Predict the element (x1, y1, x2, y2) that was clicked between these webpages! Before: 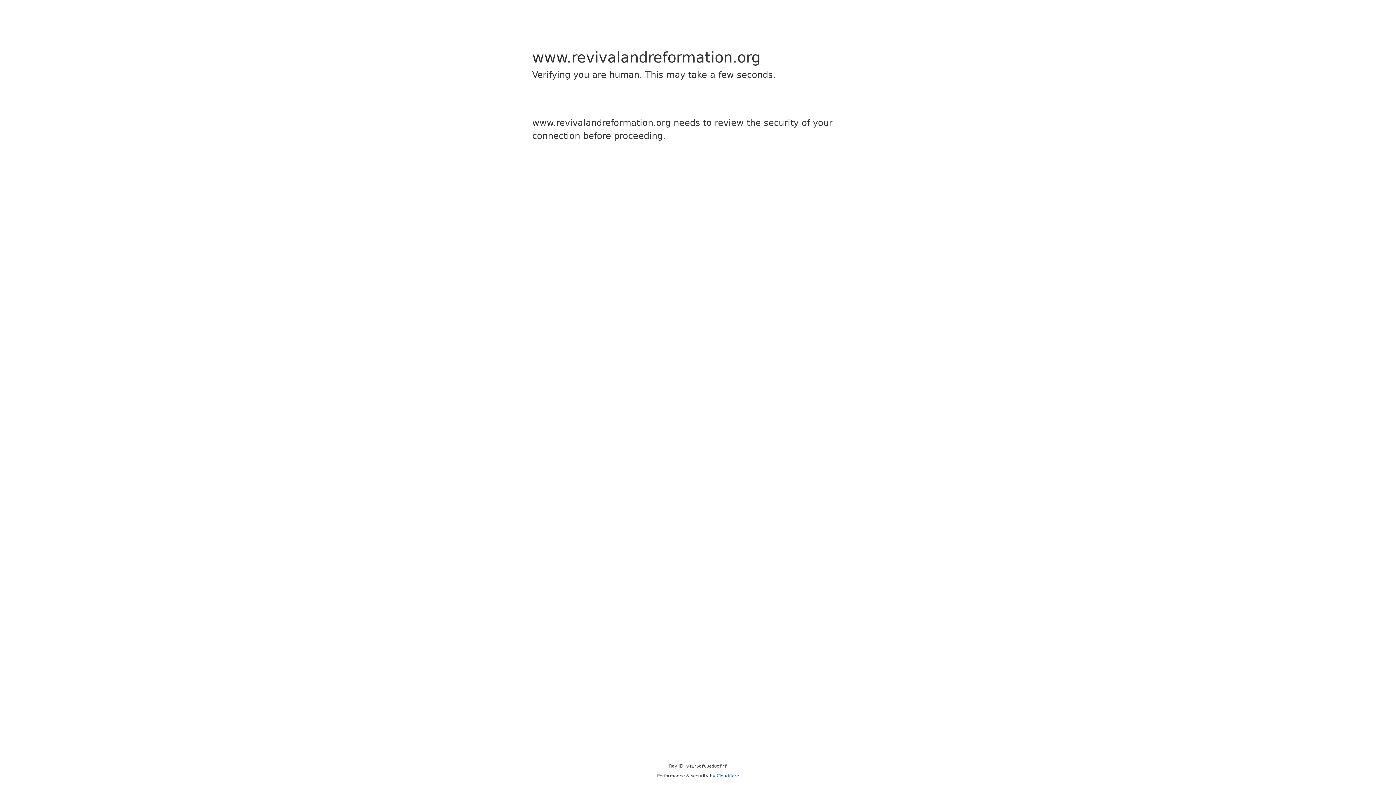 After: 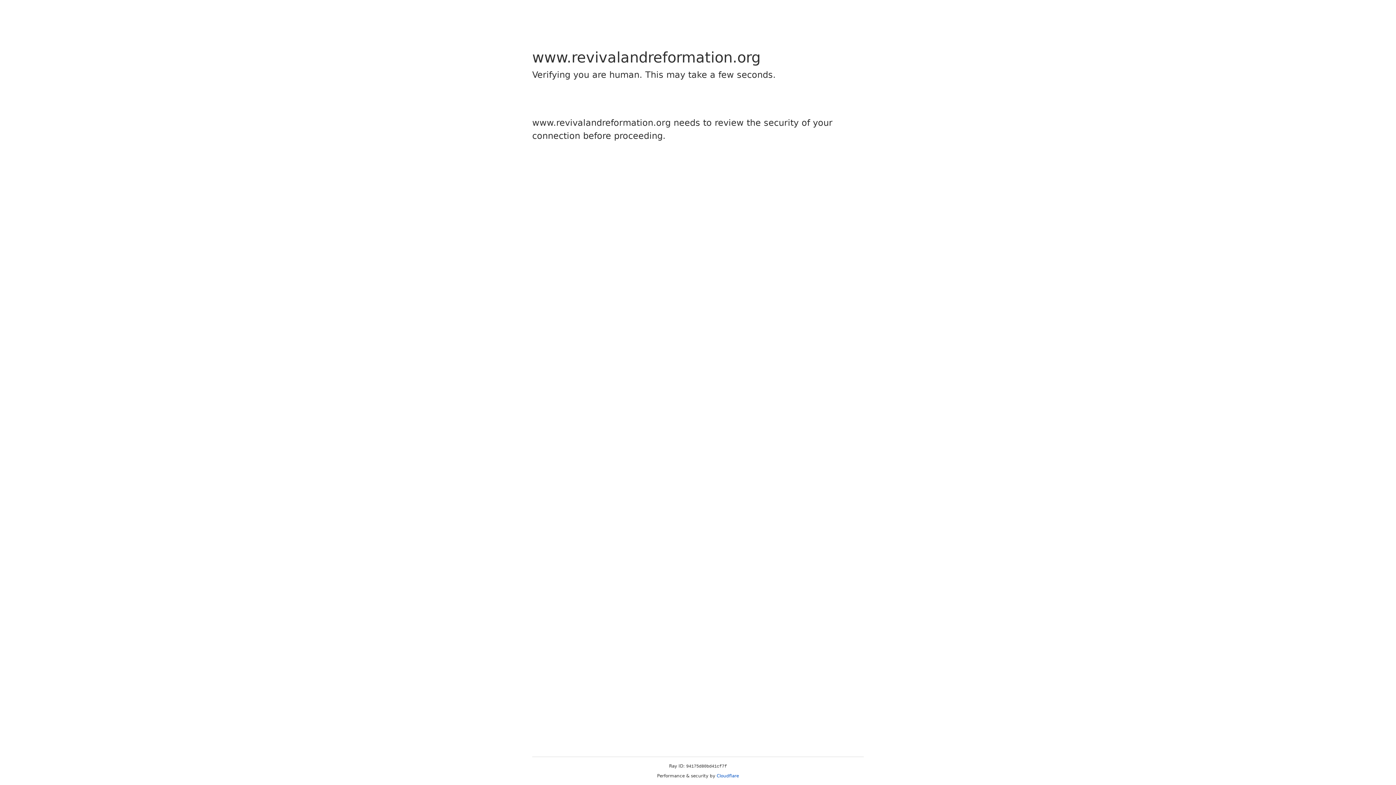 Action: bbox: (716, 773, 739, 778) label: Cloudflare